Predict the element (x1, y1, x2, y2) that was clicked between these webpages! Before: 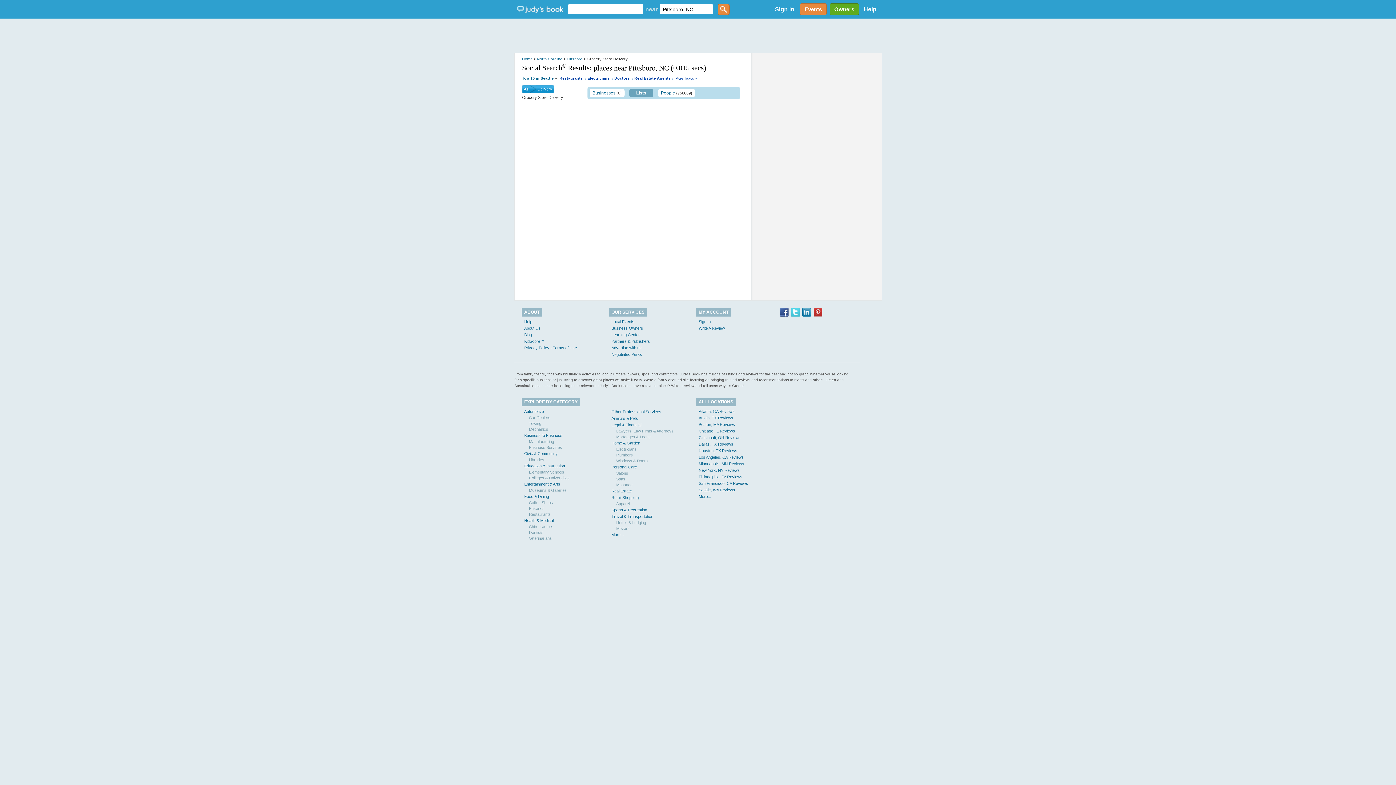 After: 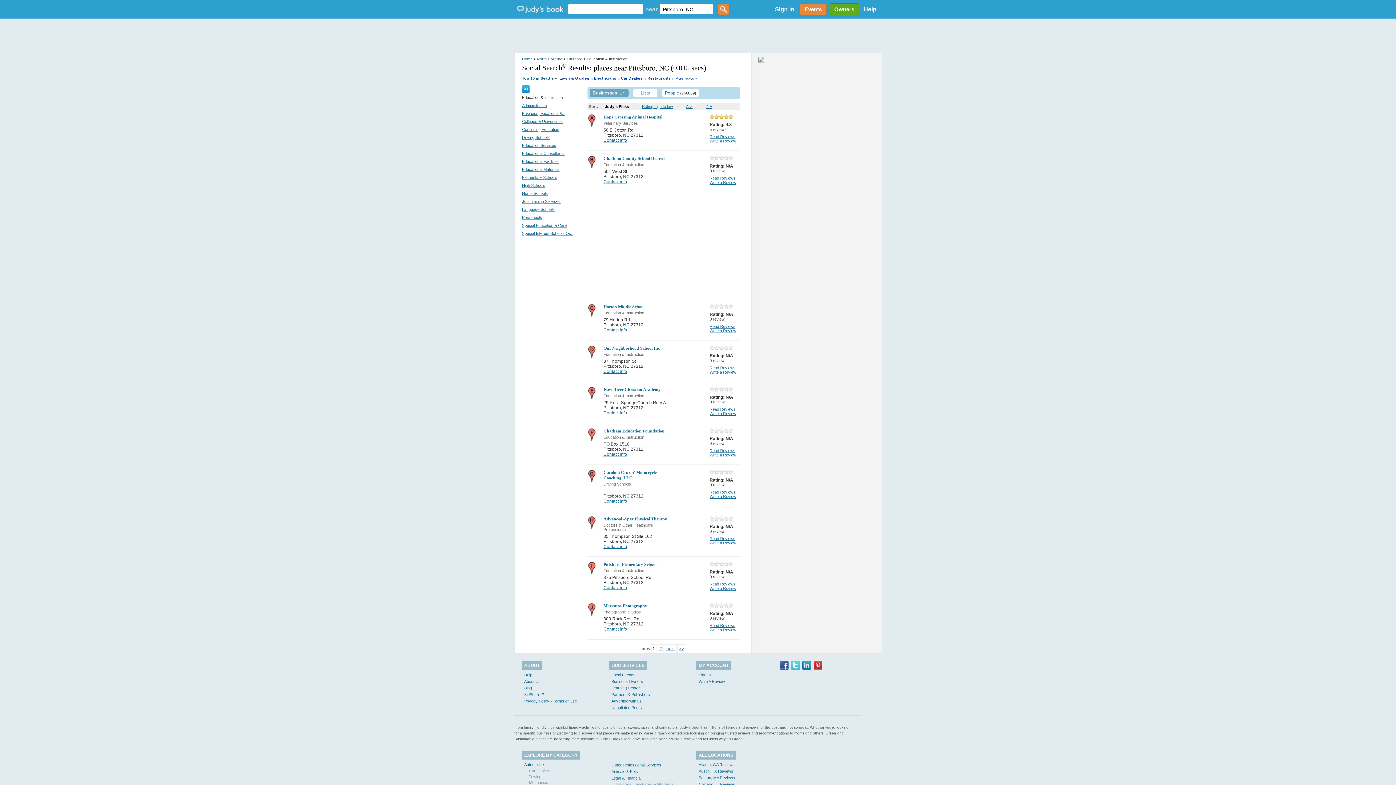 Action: label: Education & Instruction bbox: (524, 464, 565, 468)